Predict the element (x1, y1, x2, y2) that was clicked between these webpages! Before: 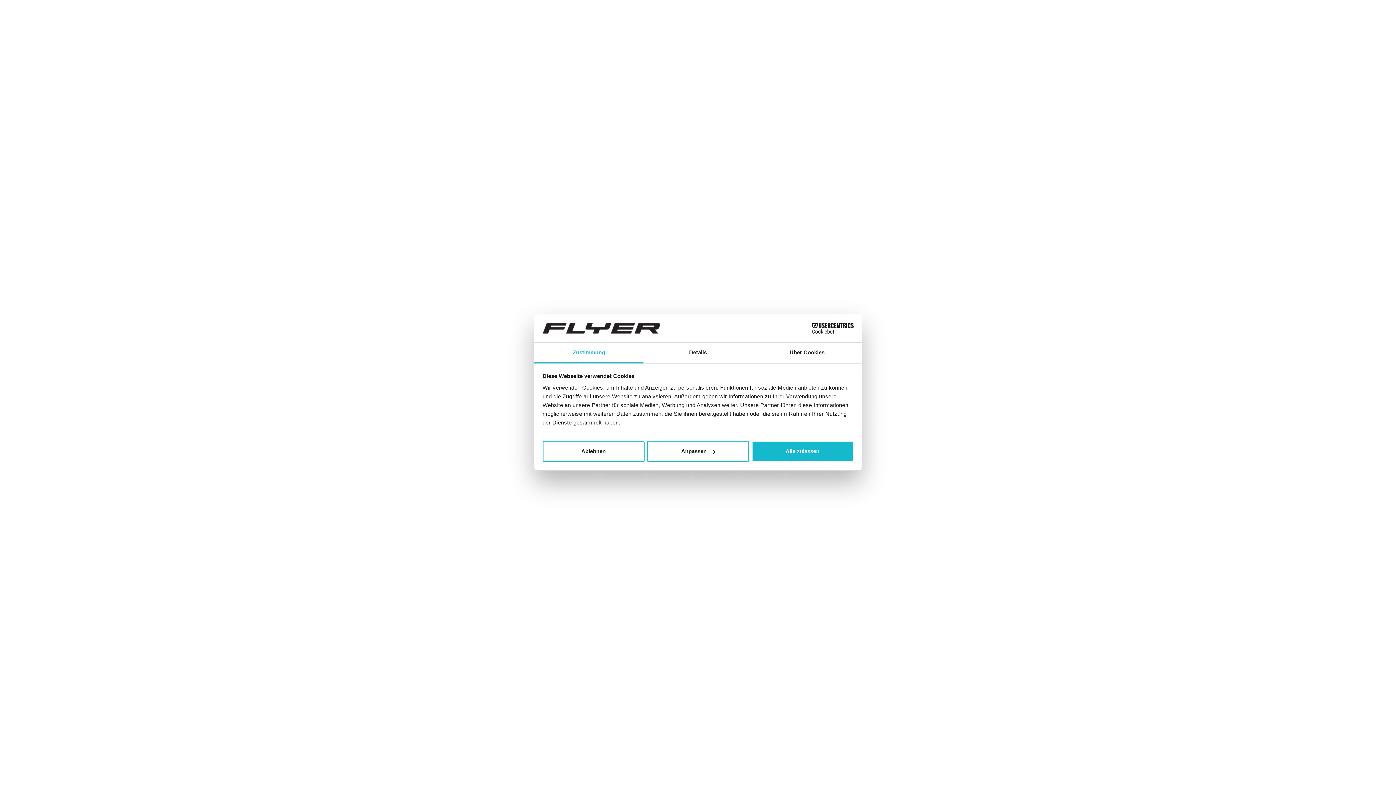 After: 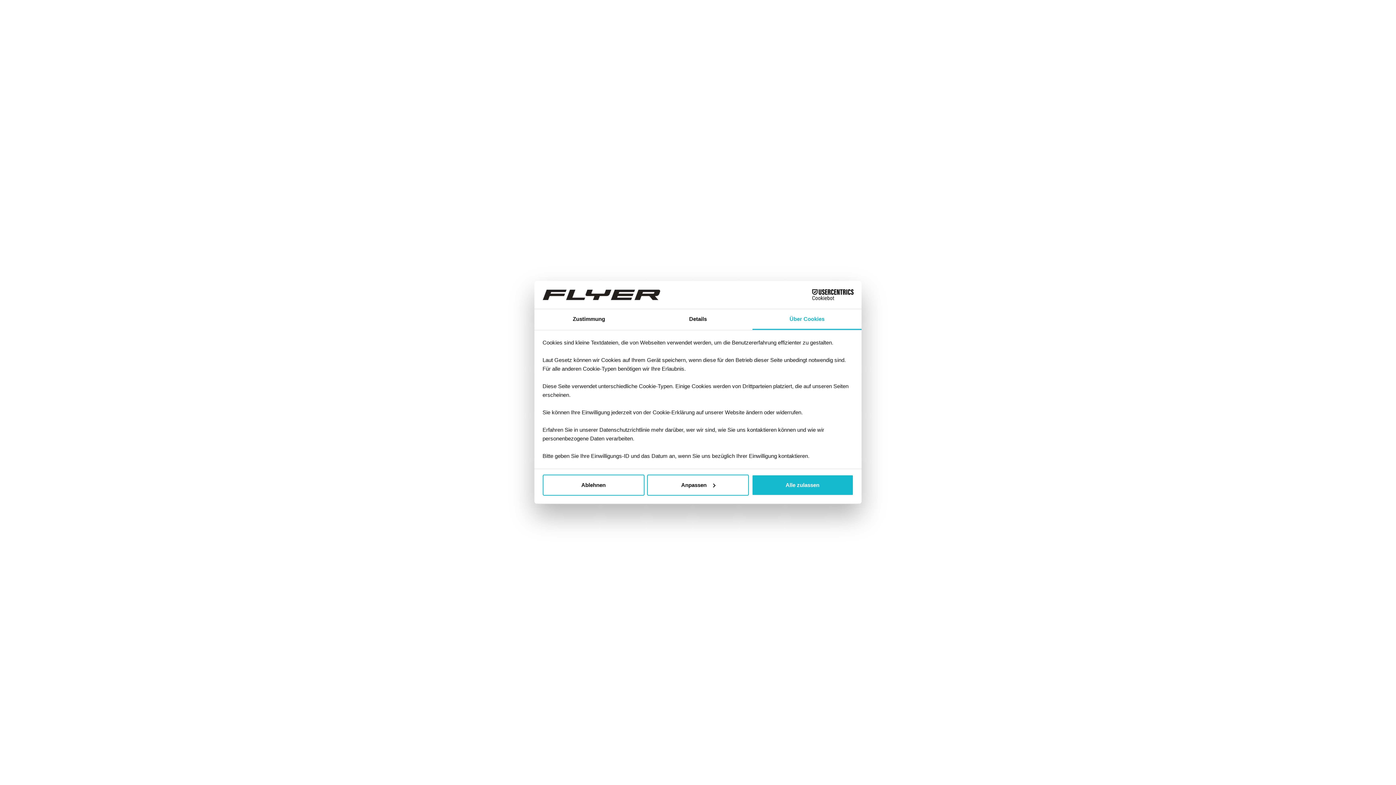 Action: bbox: (752, 342, 861, 363) label: Über Cookies